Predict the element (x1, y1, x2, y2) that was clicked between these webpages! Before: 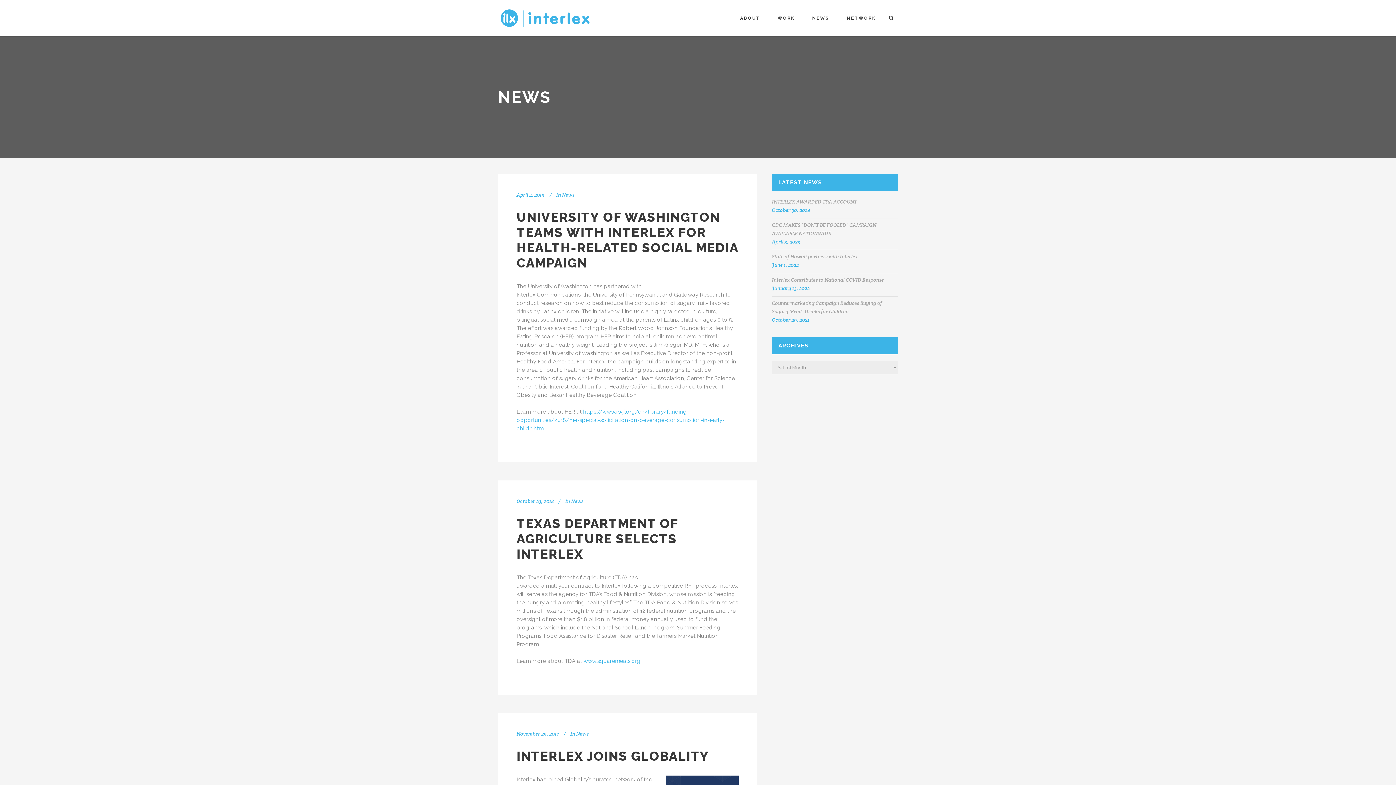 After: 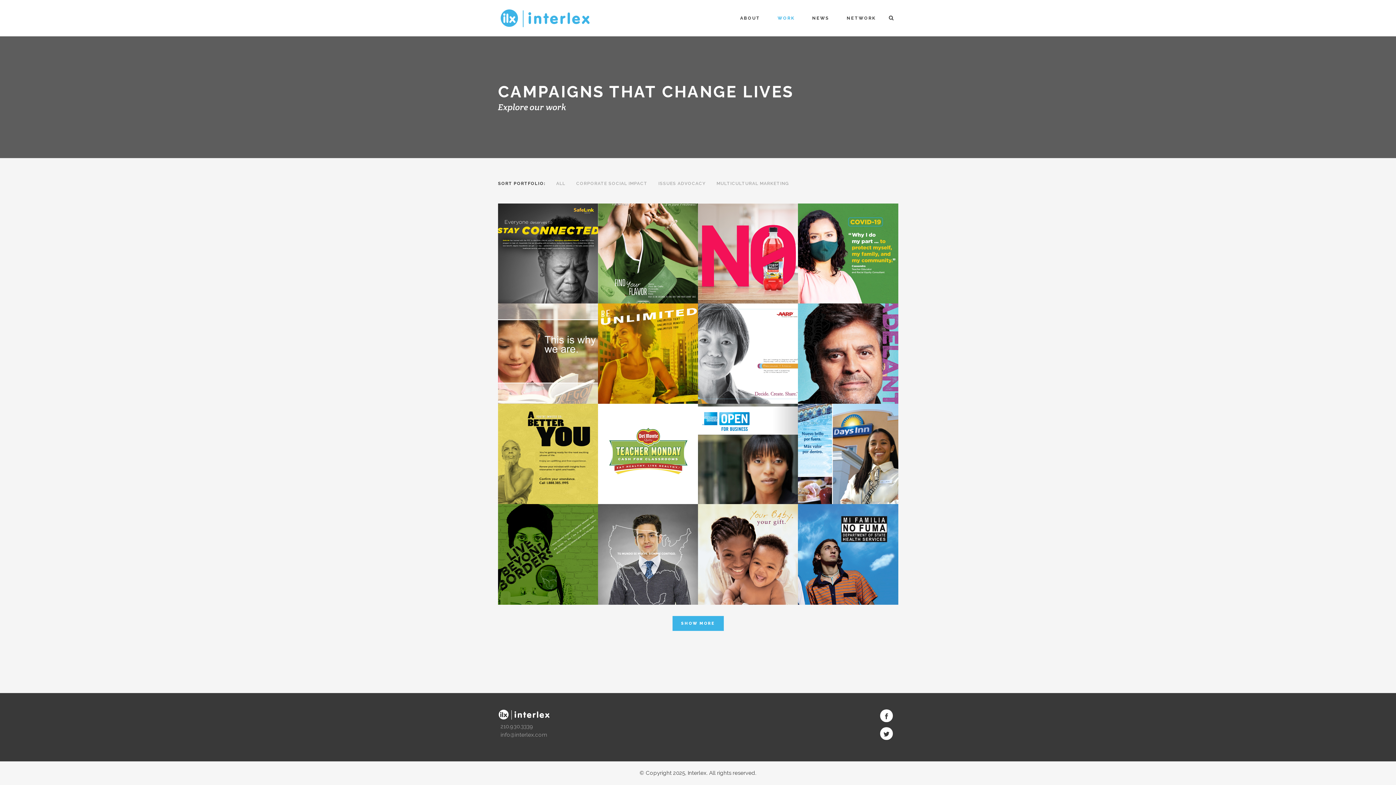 Action: bbox: (769, 0, 803, 36) label: WORK